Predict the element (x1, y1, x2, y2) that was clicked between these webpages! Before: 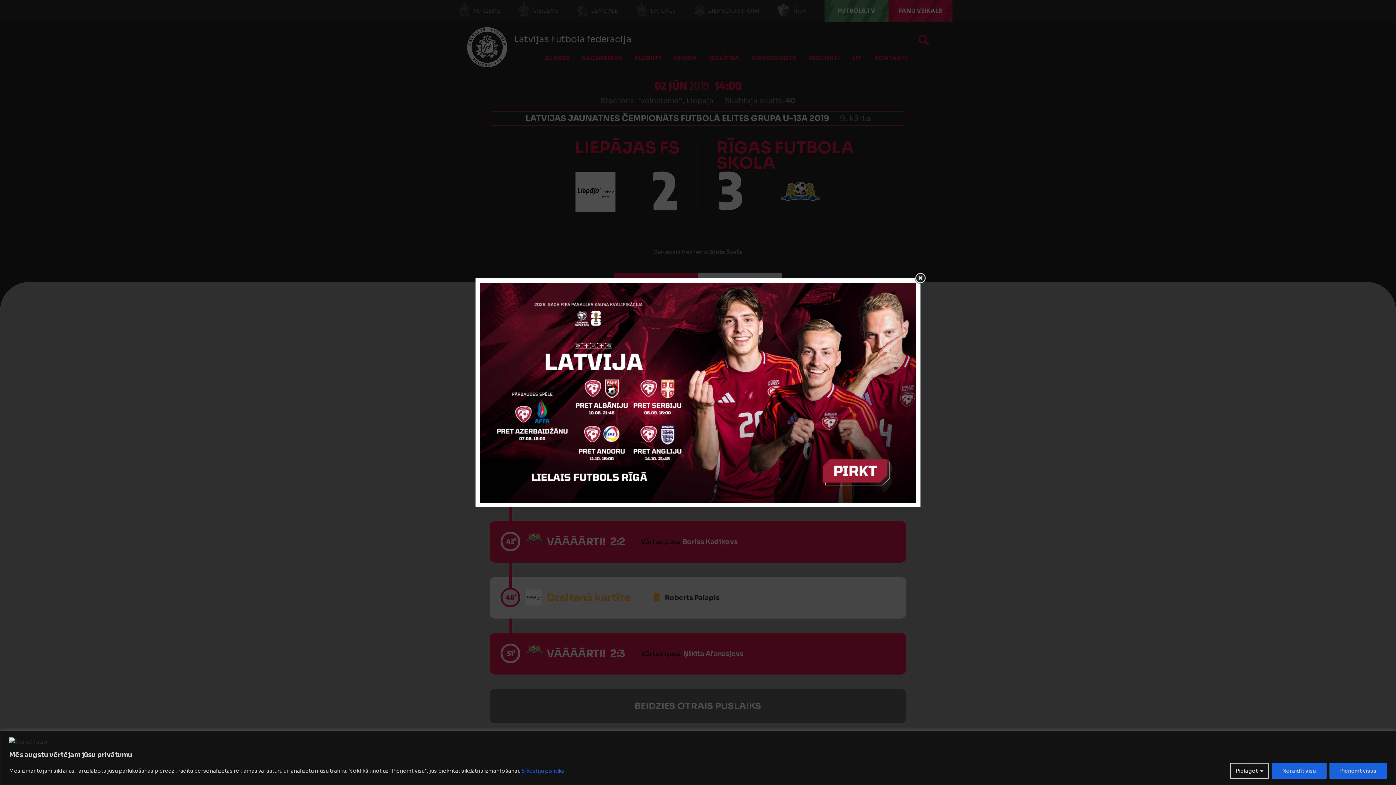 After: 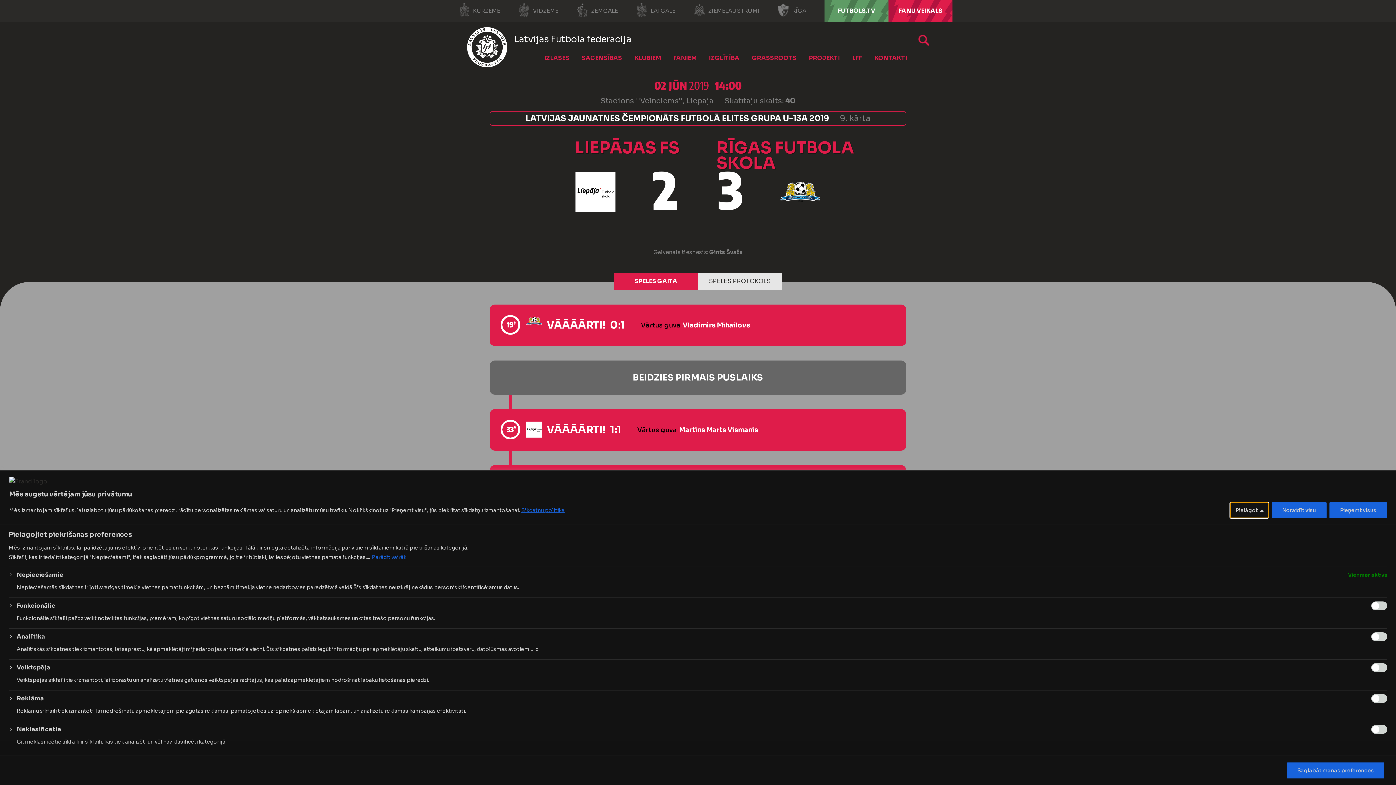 Action: bbox: (1230, 763, 1269, 779) label: Pielāgot